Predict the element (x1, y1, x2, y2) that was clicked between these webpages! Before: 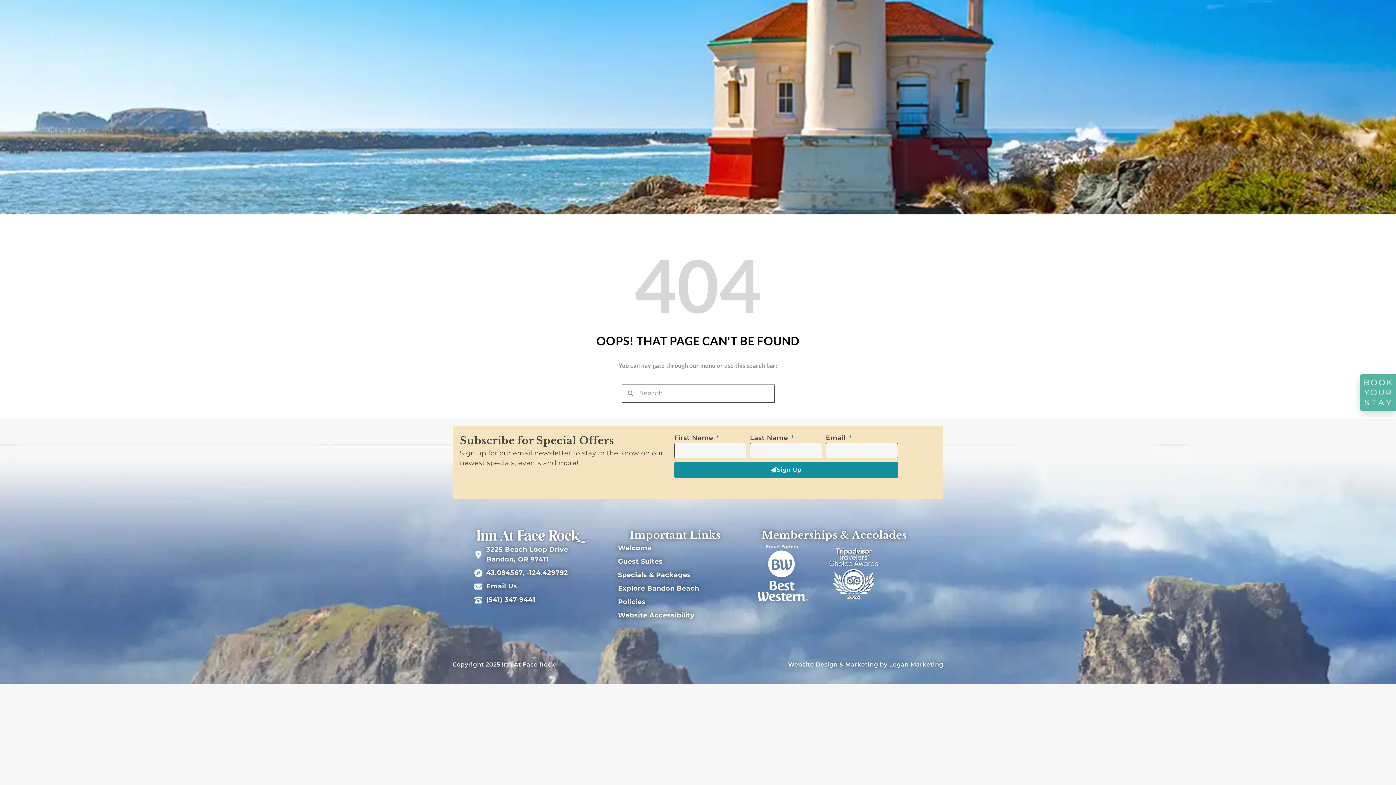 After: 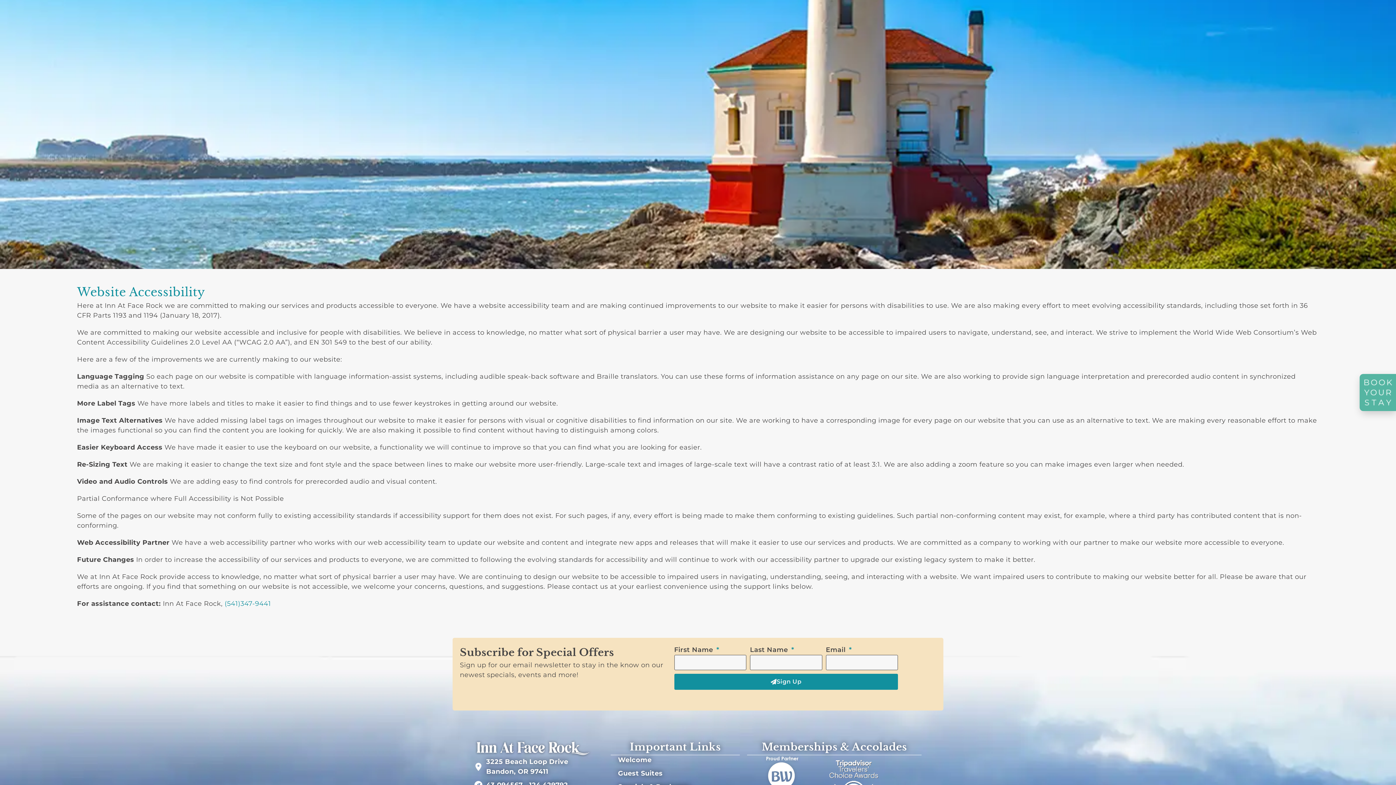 Action: bbox: (618, 610, 732, 620) label: Website Accessibility